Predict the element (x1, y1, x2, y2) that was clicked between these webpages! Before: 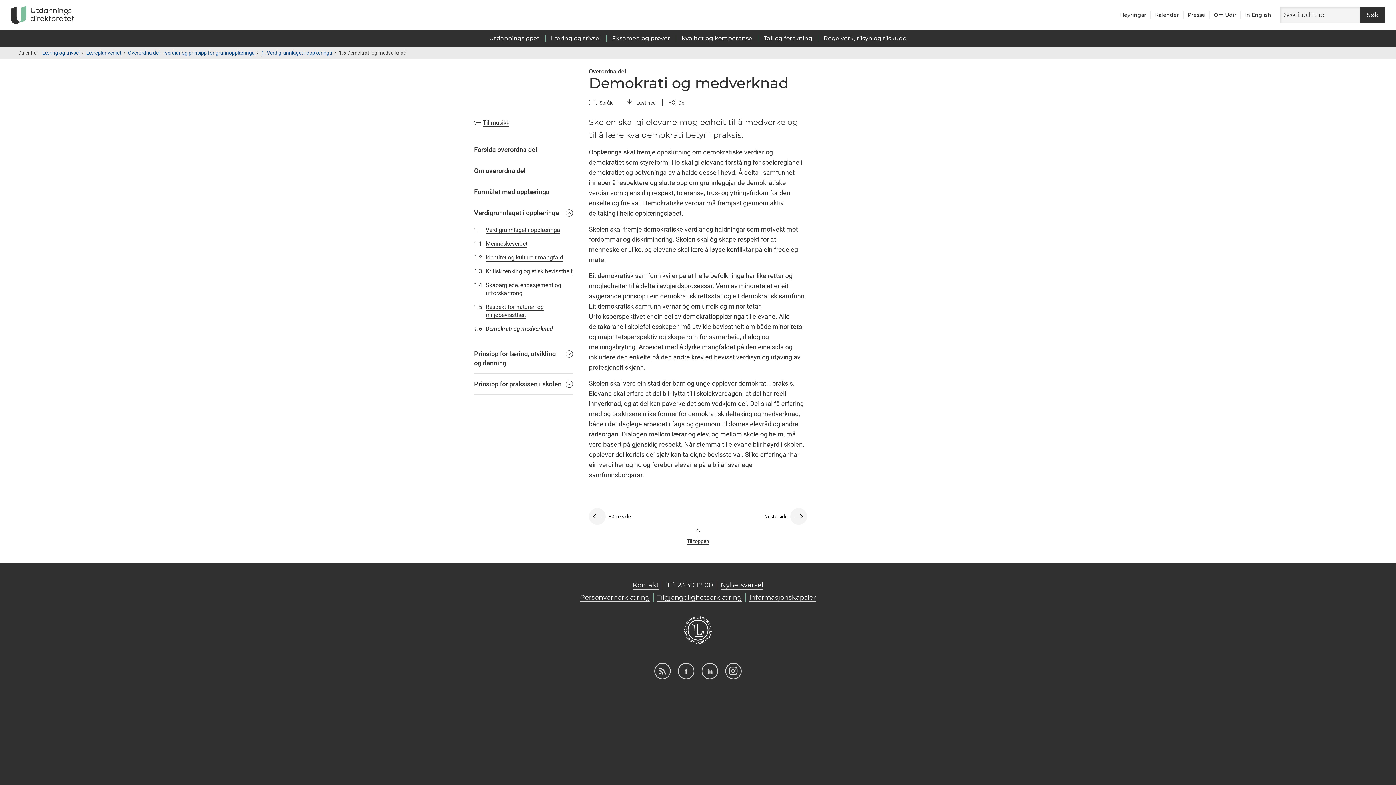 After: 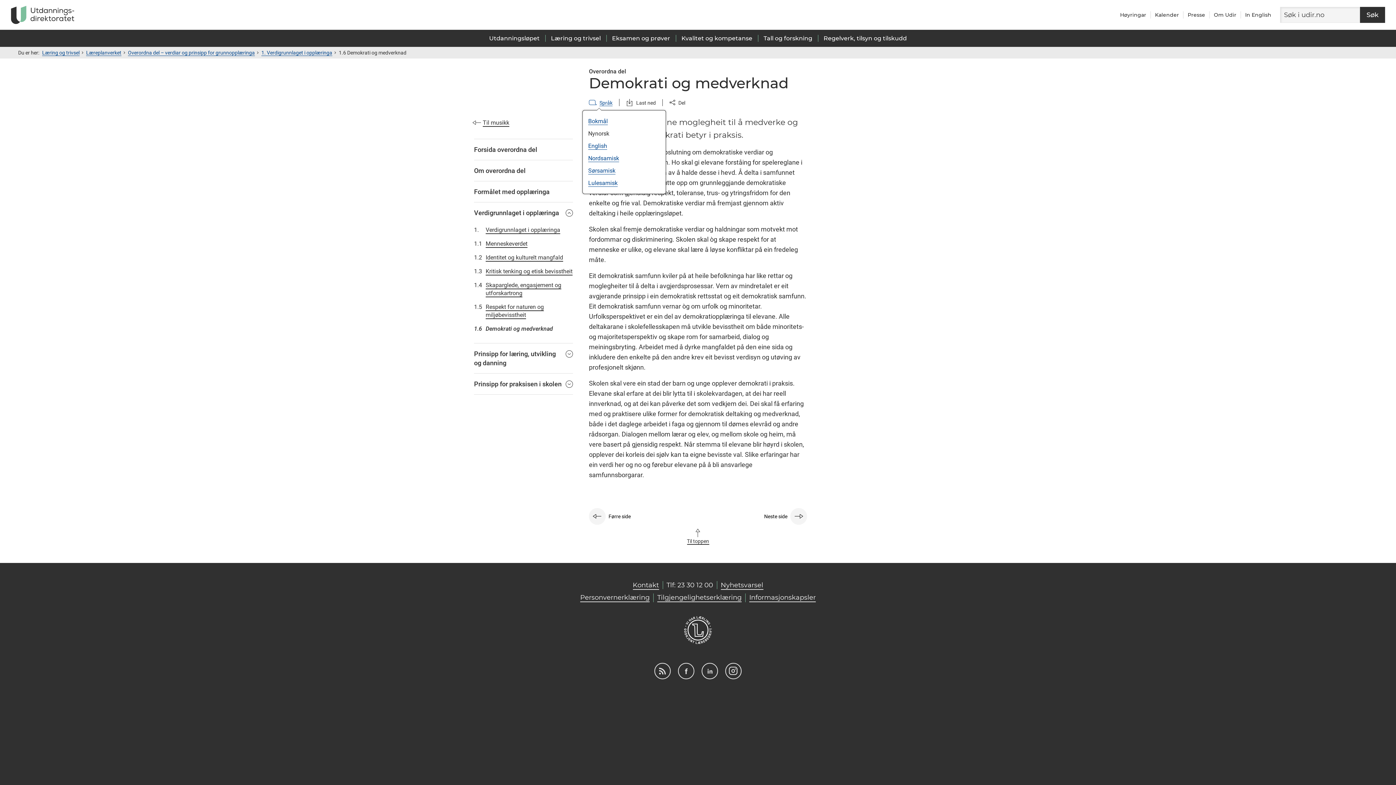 Action: bbox: (589, 99, 612, 106) label: Språk